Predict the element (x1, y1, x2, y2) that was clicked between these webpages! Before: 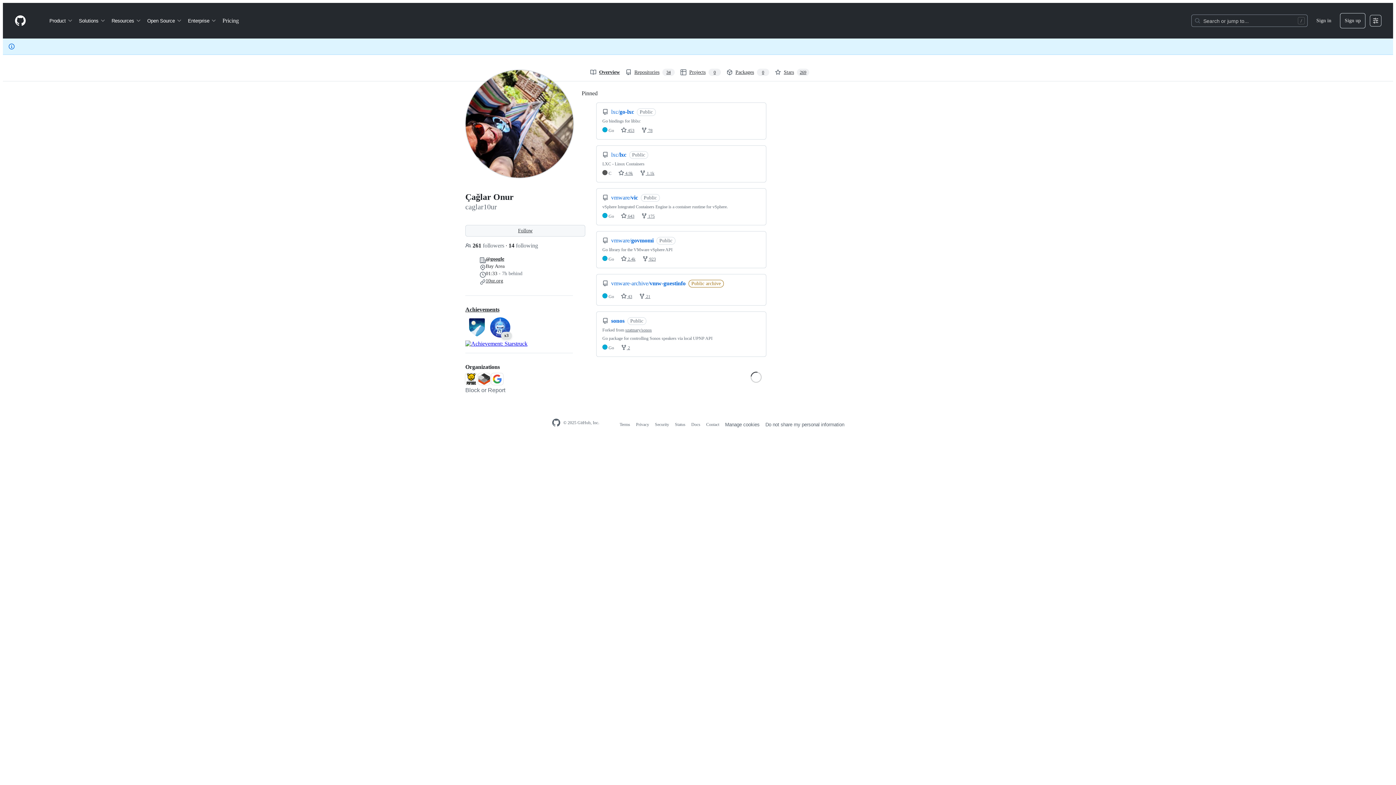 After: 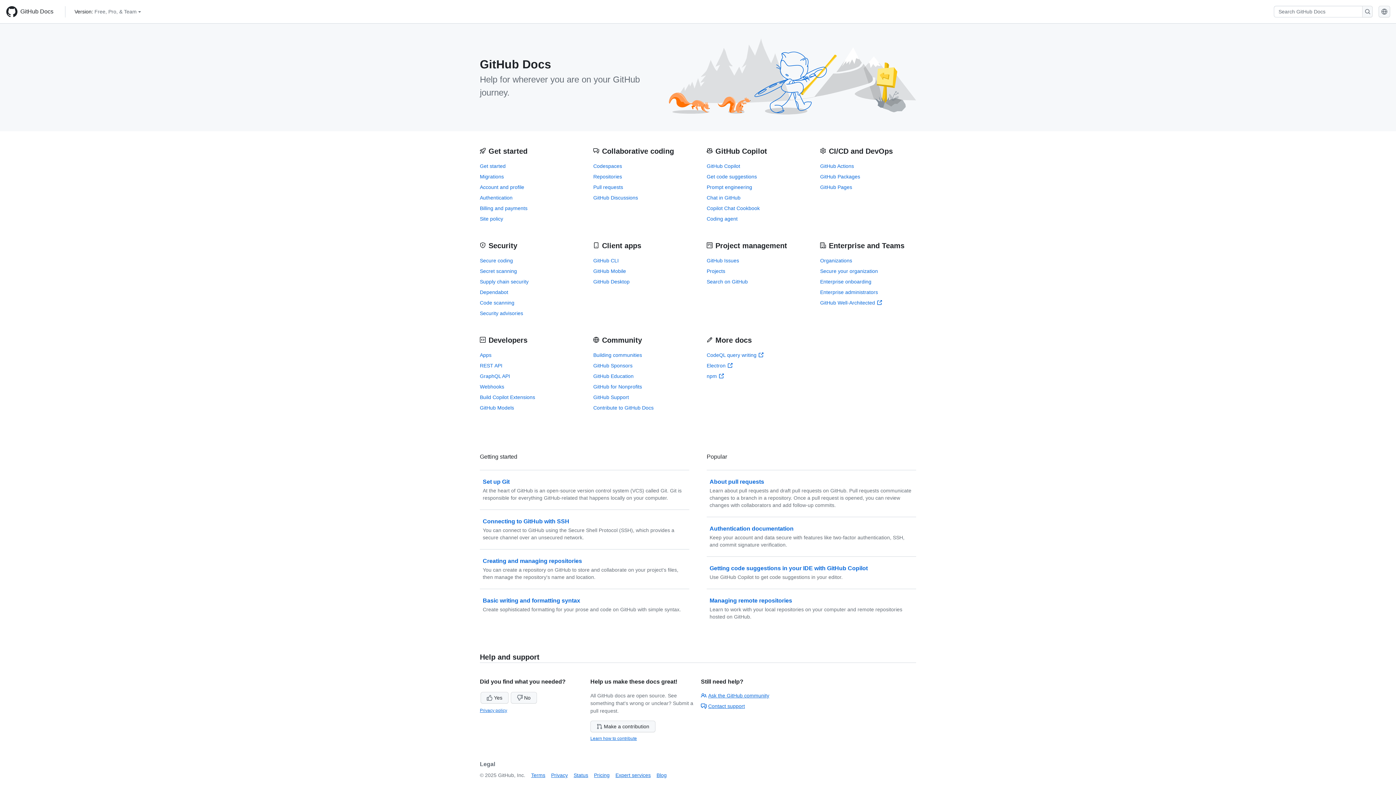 Action: bbox: (691, 422, 700, 427) label: Docs